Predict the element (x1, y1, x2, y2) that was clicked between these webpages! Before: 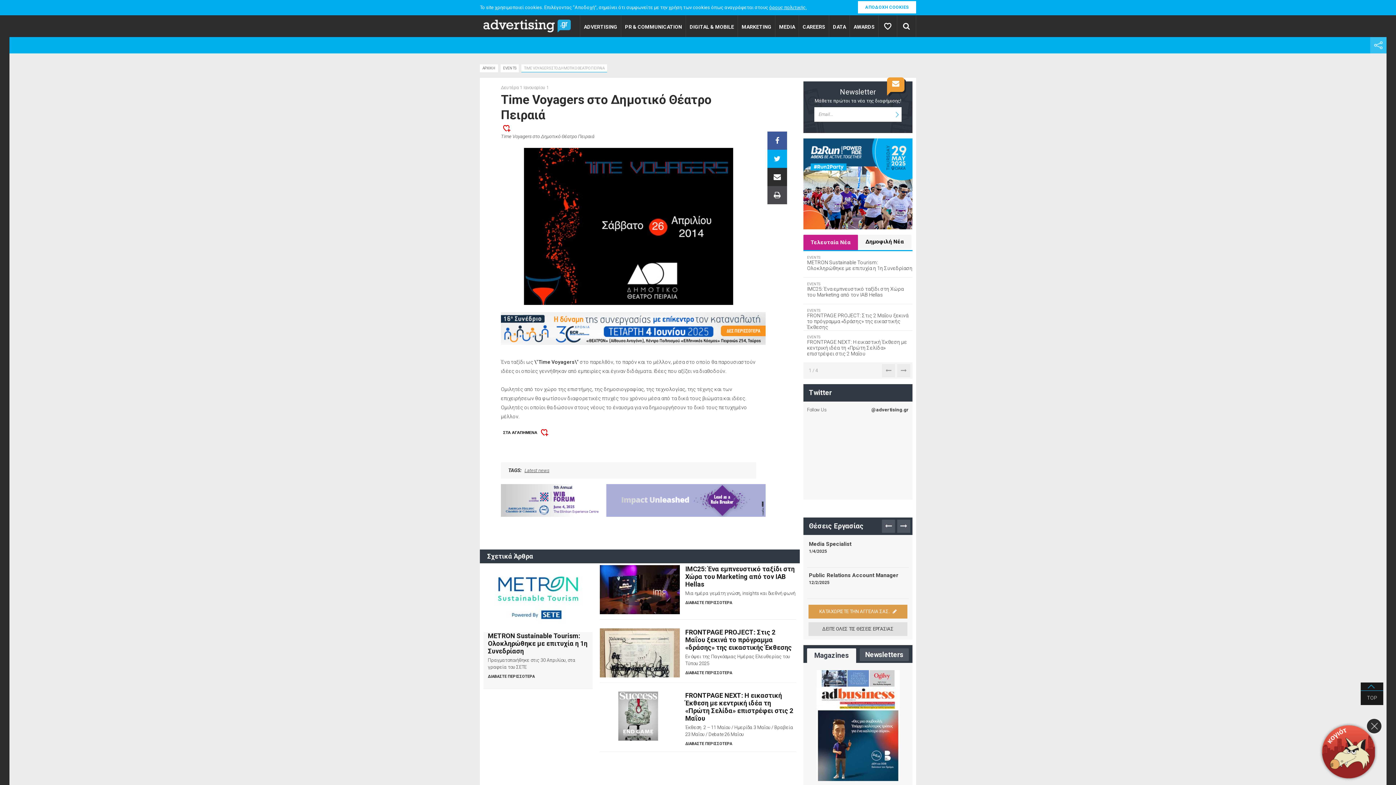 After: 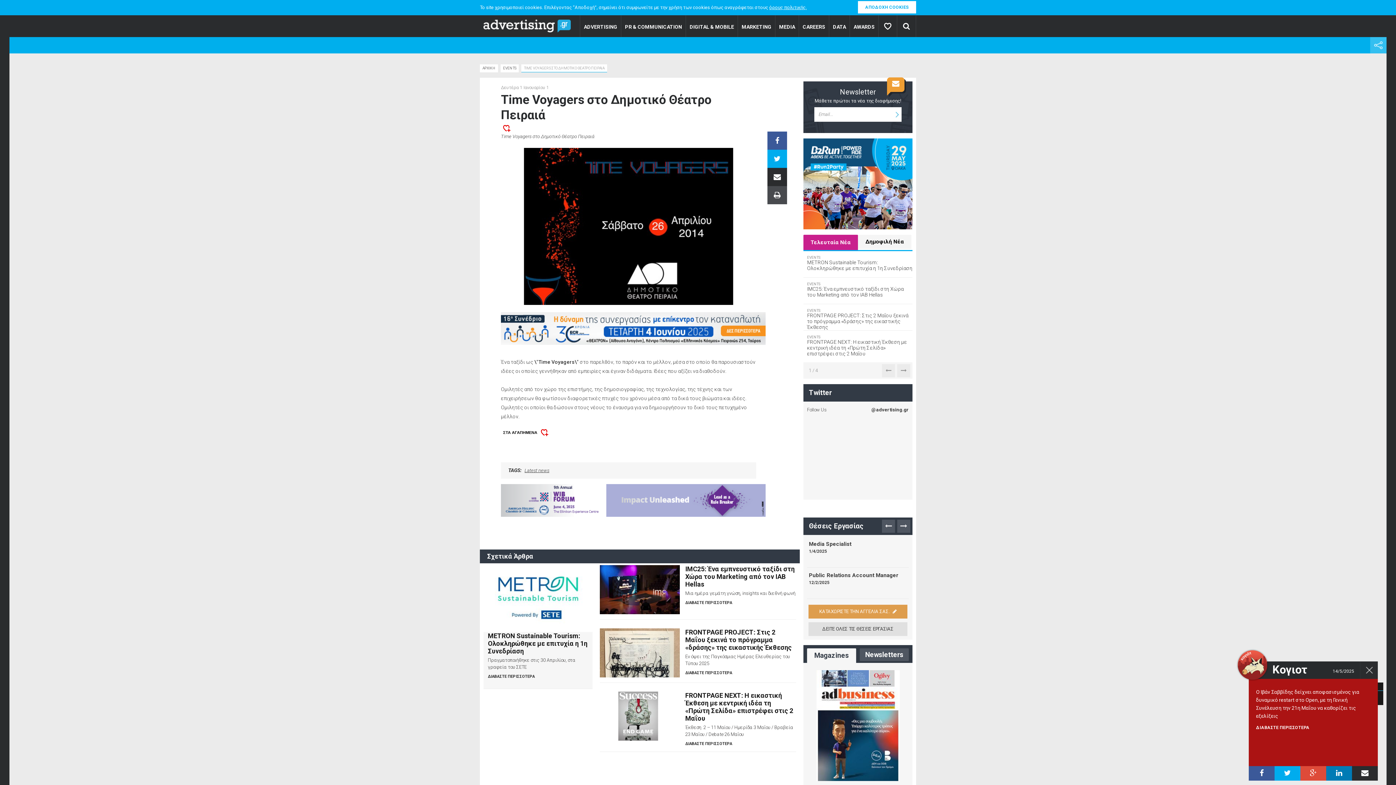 Action: bbox: (1319, 722, 1378, 781)